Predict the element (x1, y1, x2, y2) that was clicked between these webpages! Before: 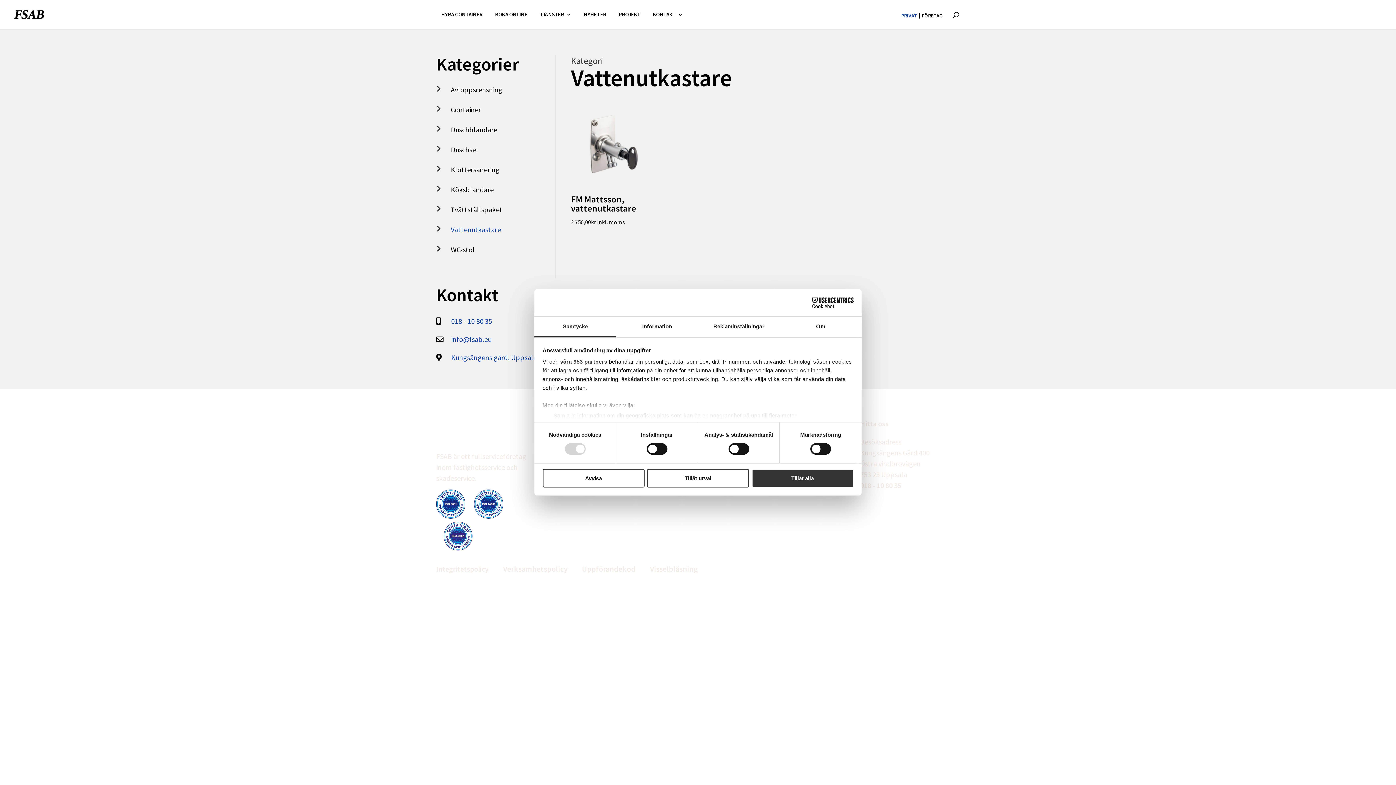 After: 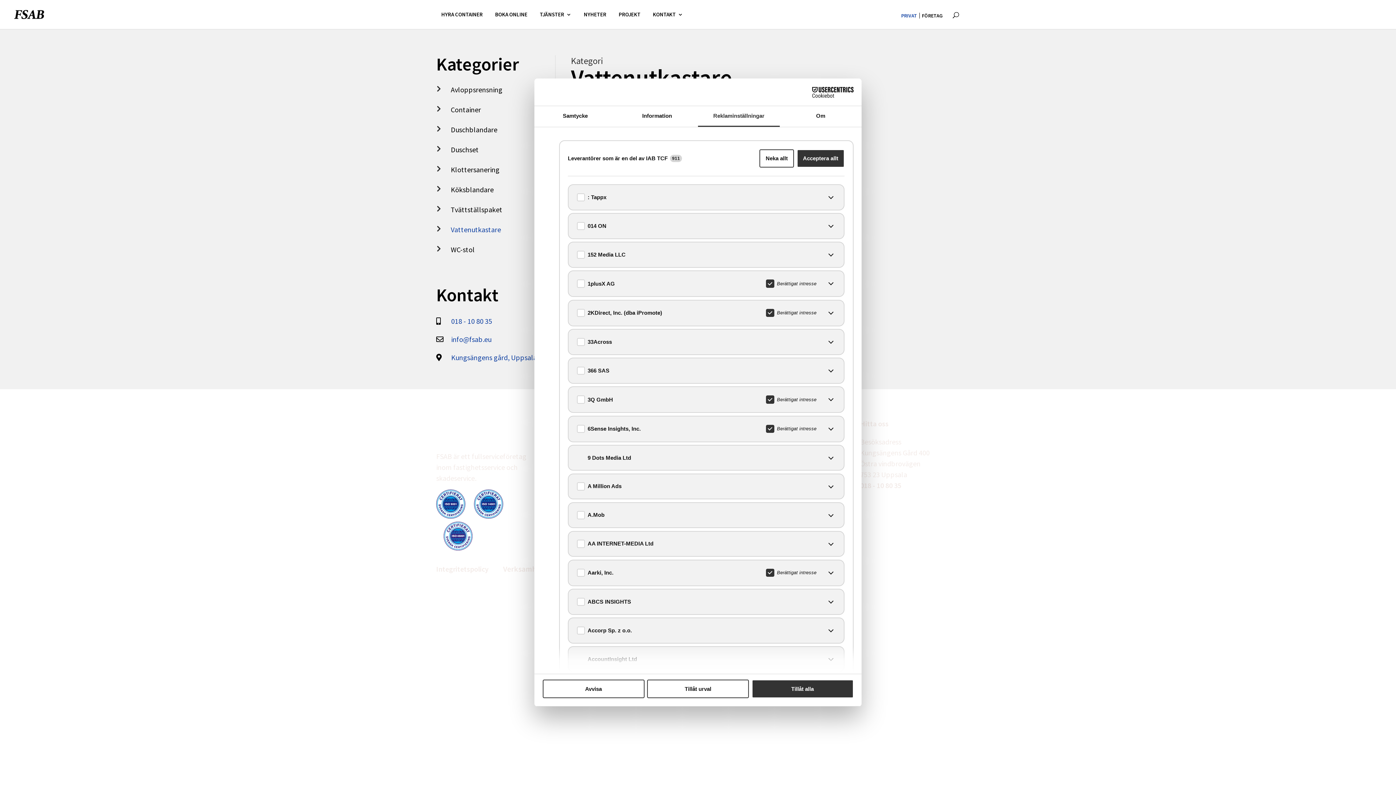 Action: label: våra 953 partners bbox: (560, 358, 607, 364)